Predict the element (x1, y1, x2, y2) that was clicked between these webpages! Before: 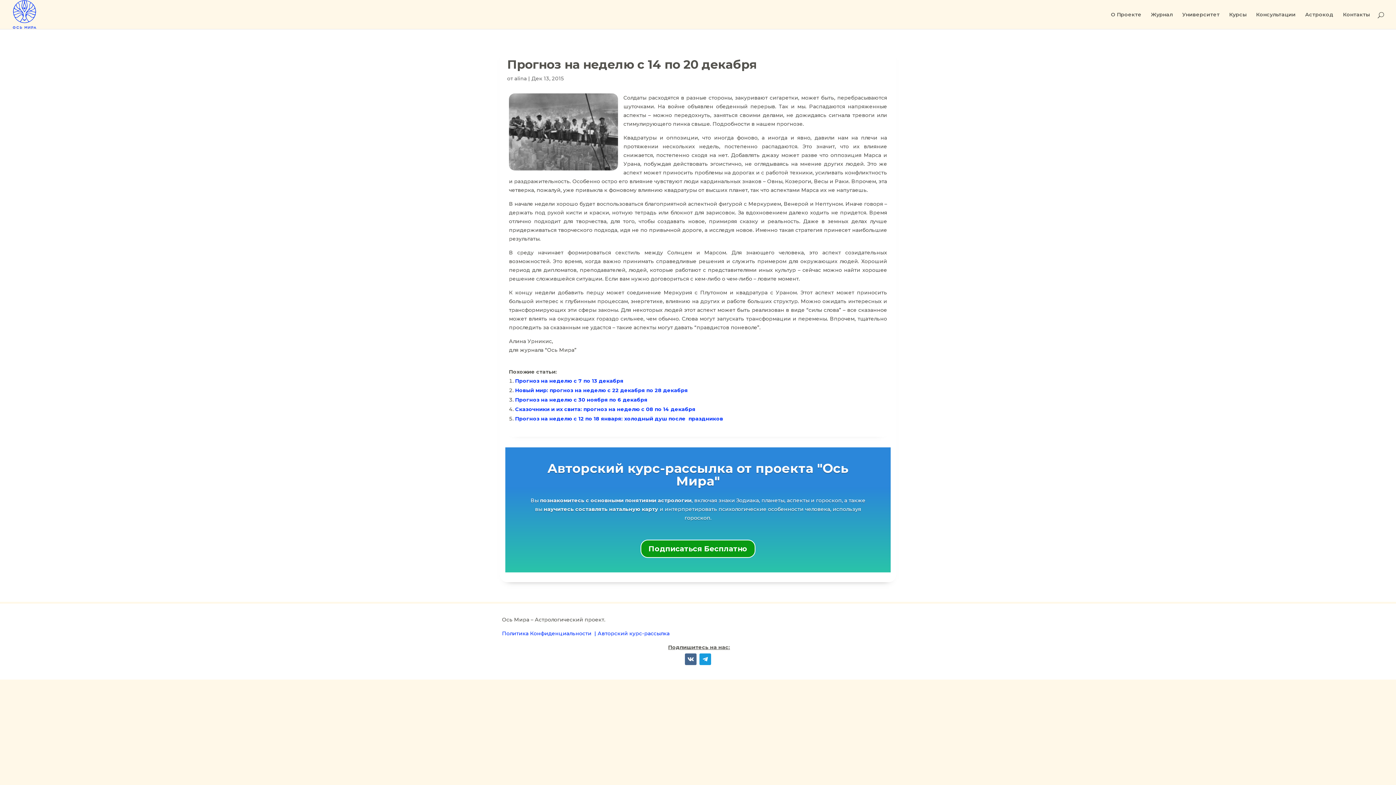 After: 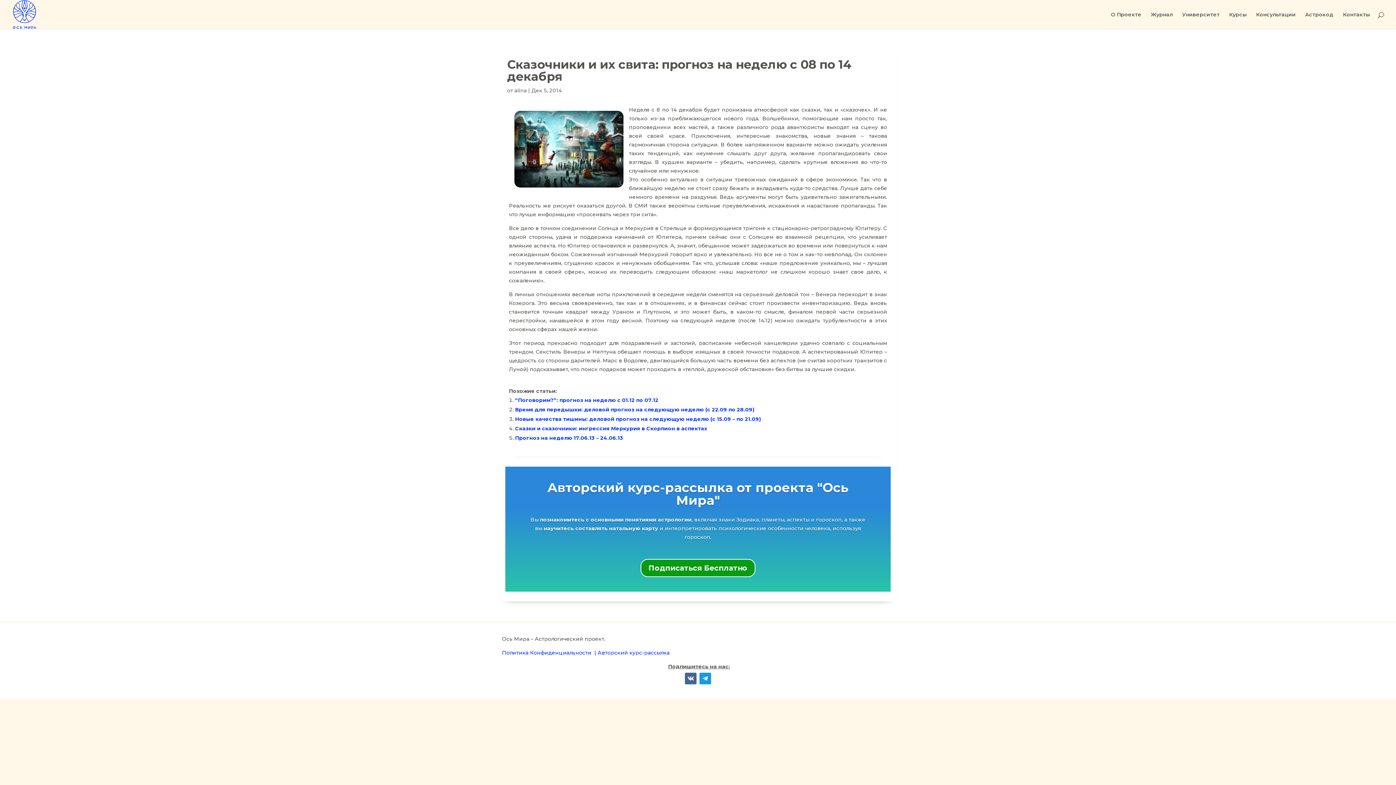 Action: bbox: (515, 406, 695, 412) label: Сказочники и их свита: прогноз на неделю с 08 по 14 декабря